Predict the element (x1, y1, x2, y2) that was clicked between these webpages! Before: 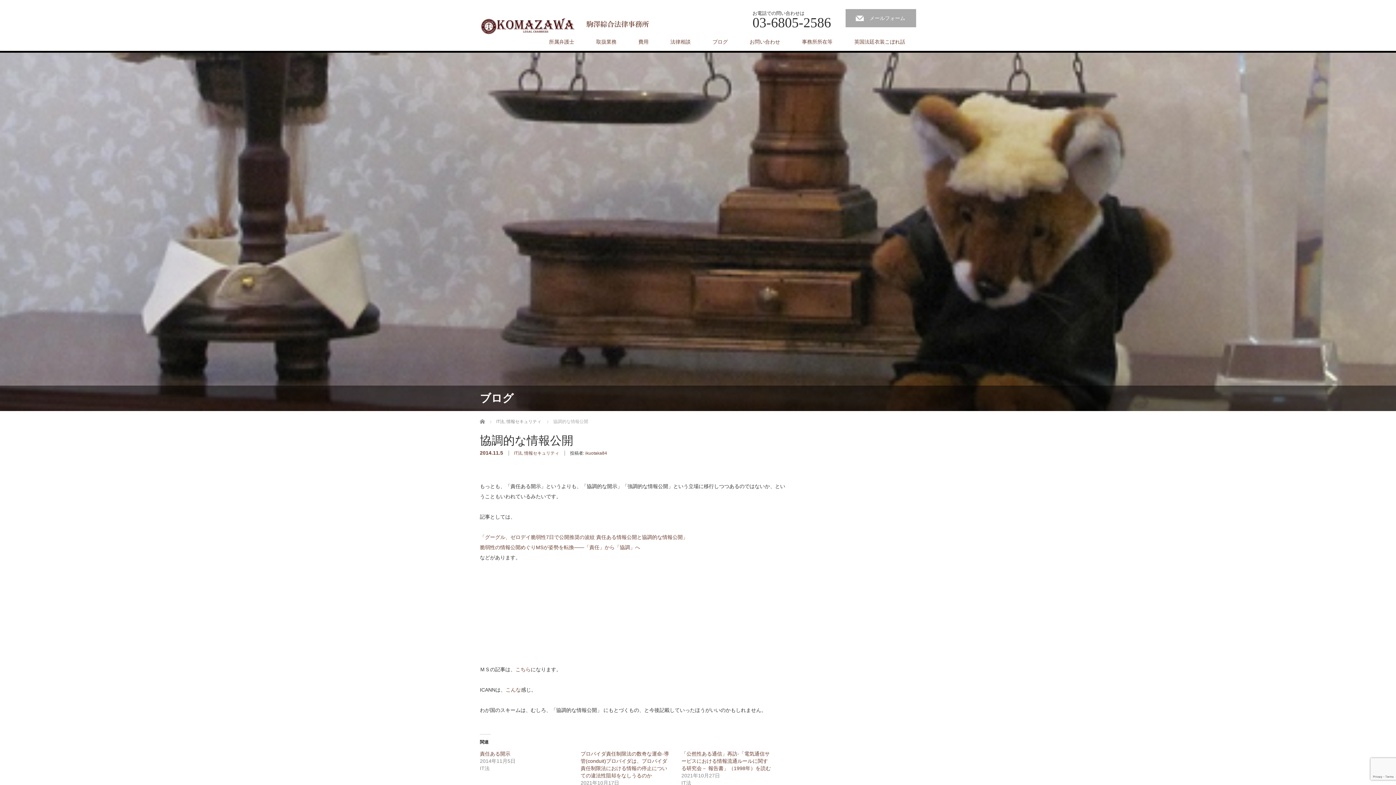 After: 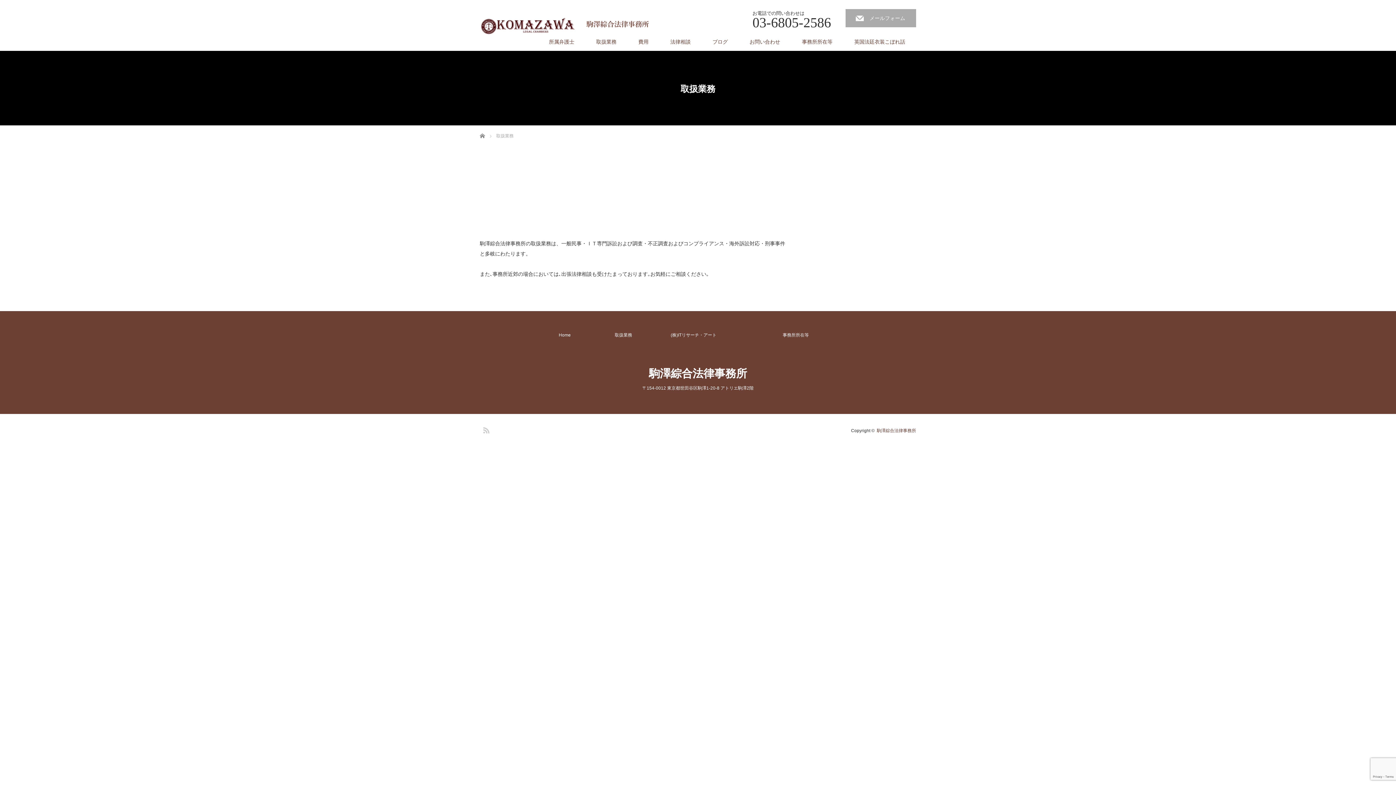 Action: bbox: (585, 32, 627, 50) label: 取扱業務